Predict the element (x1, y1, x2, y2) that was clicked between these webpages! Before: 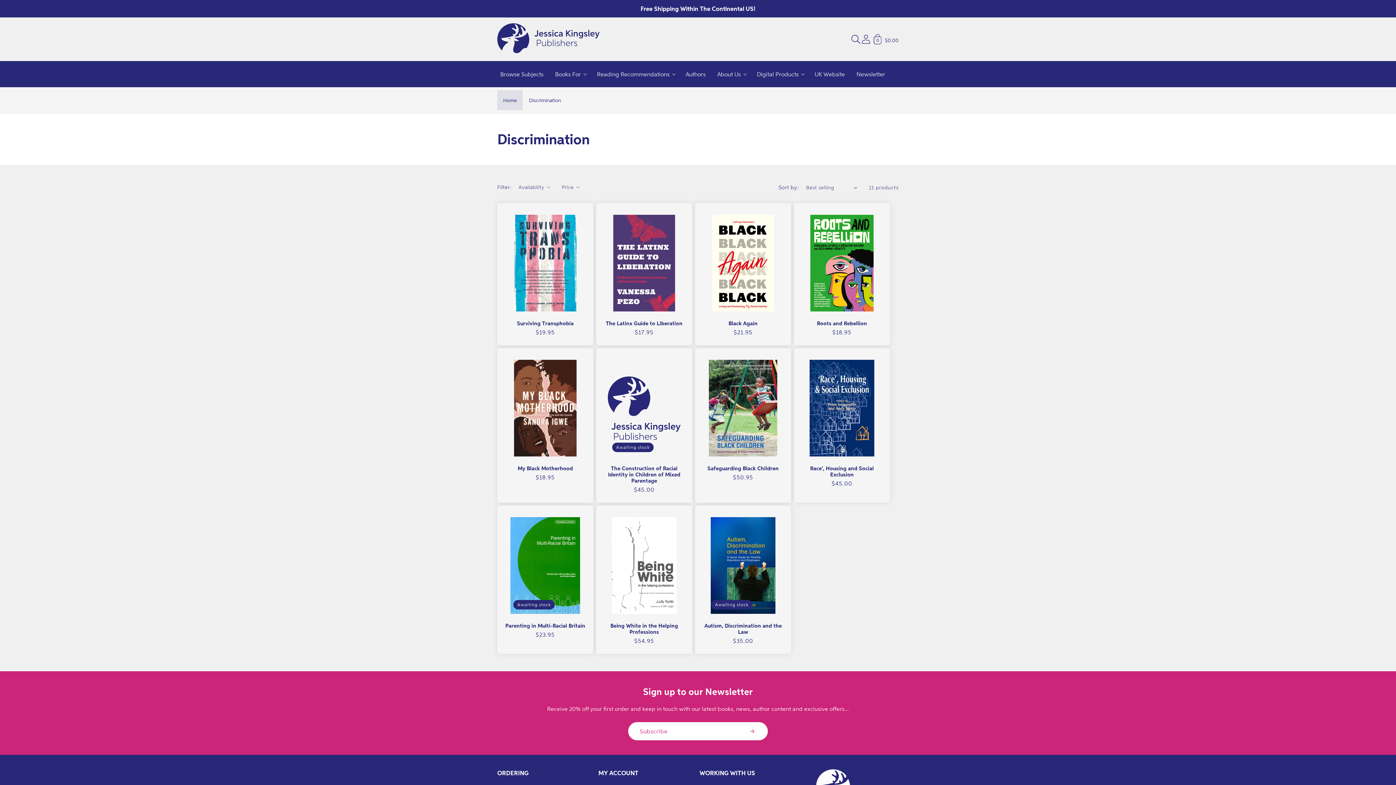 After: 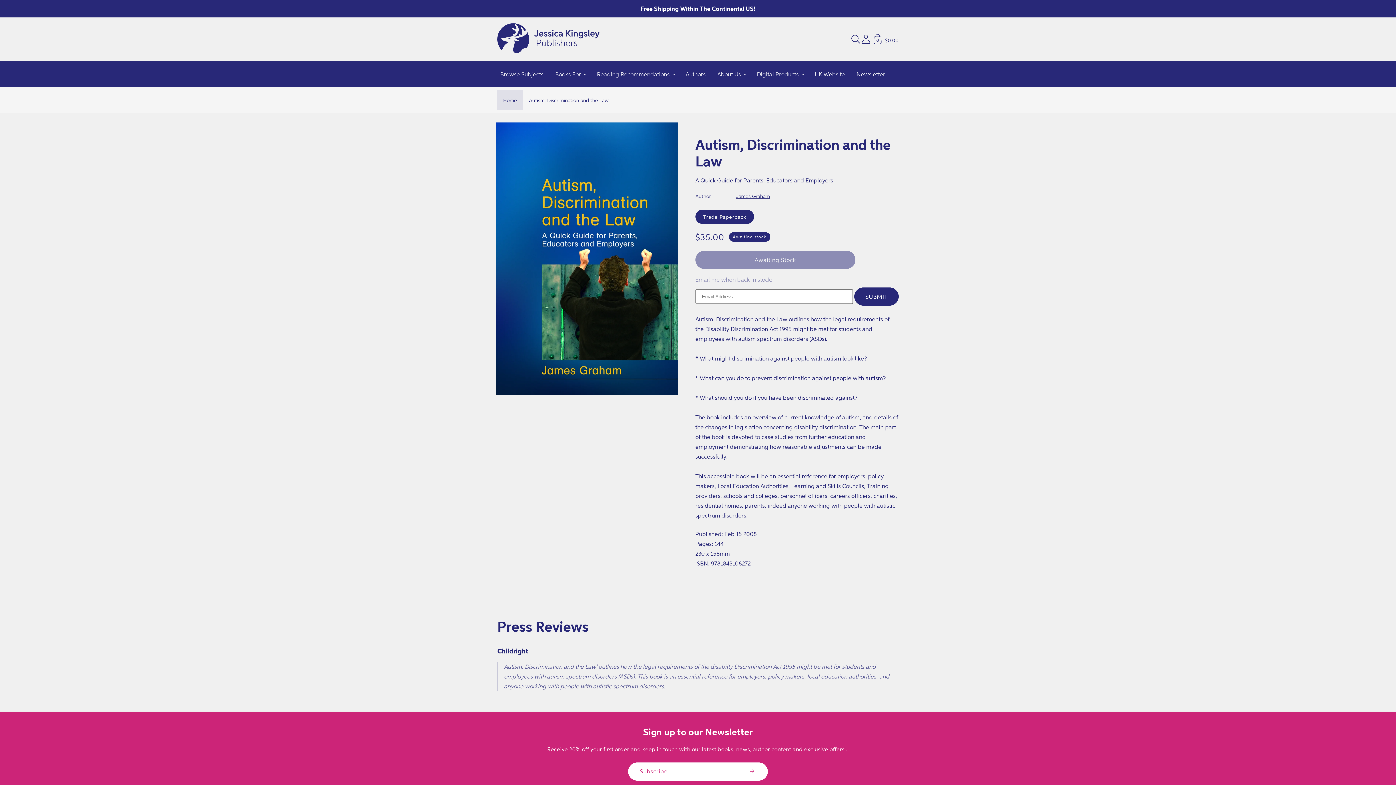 Action: label: Autism, Discrimination and the Law bbox: (701, 622, 785, 635)